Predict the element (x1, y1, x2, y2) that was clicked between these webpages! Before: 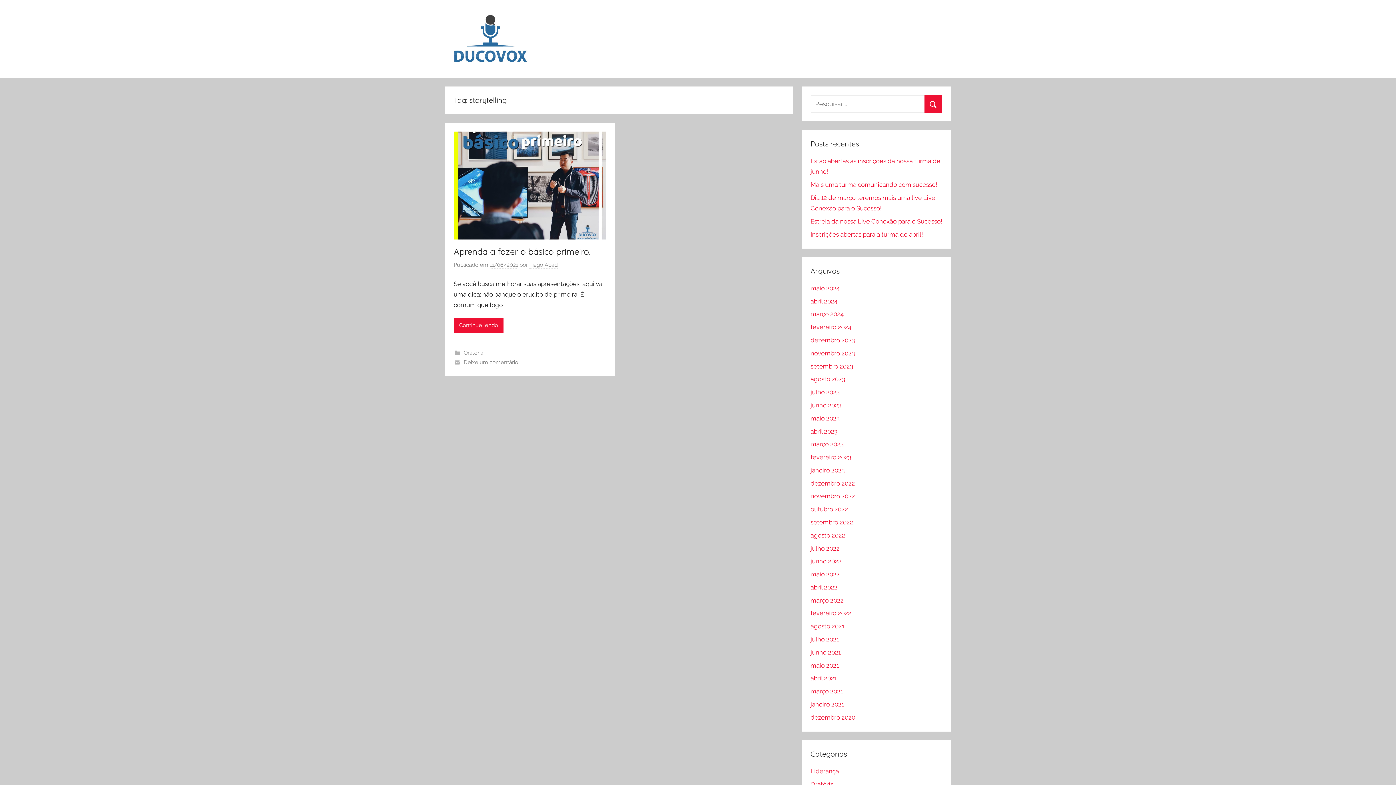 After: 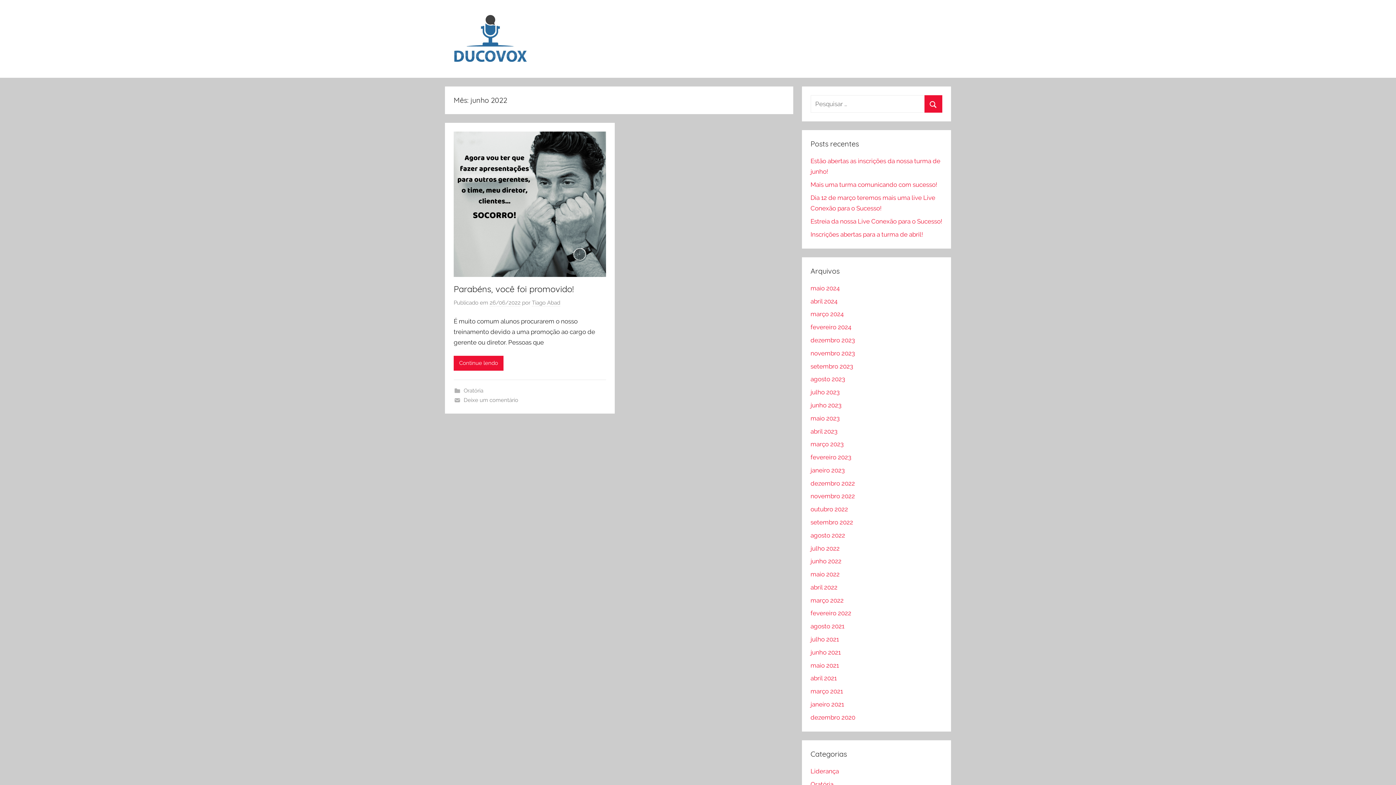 Action: bbox: (810, 557, 841, 565) label: junho 2022